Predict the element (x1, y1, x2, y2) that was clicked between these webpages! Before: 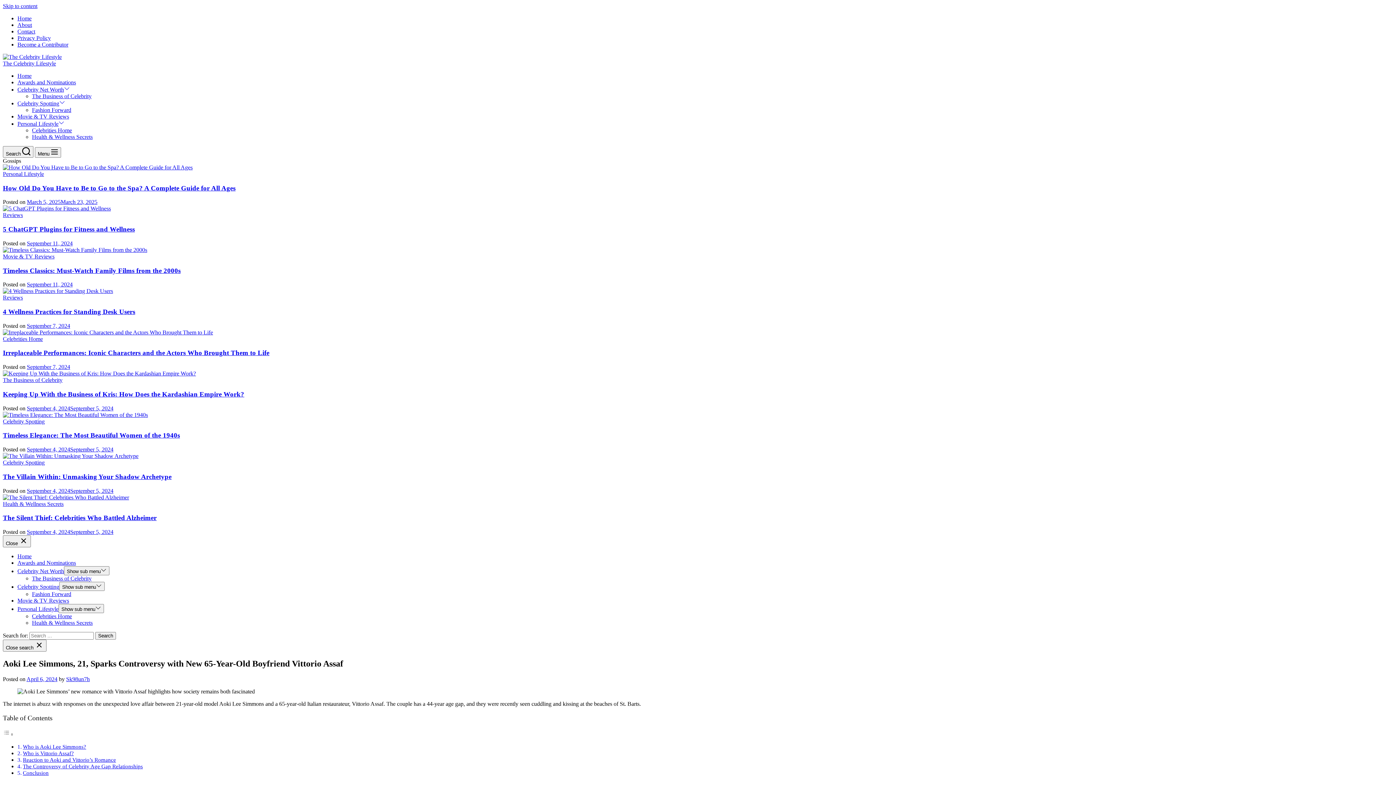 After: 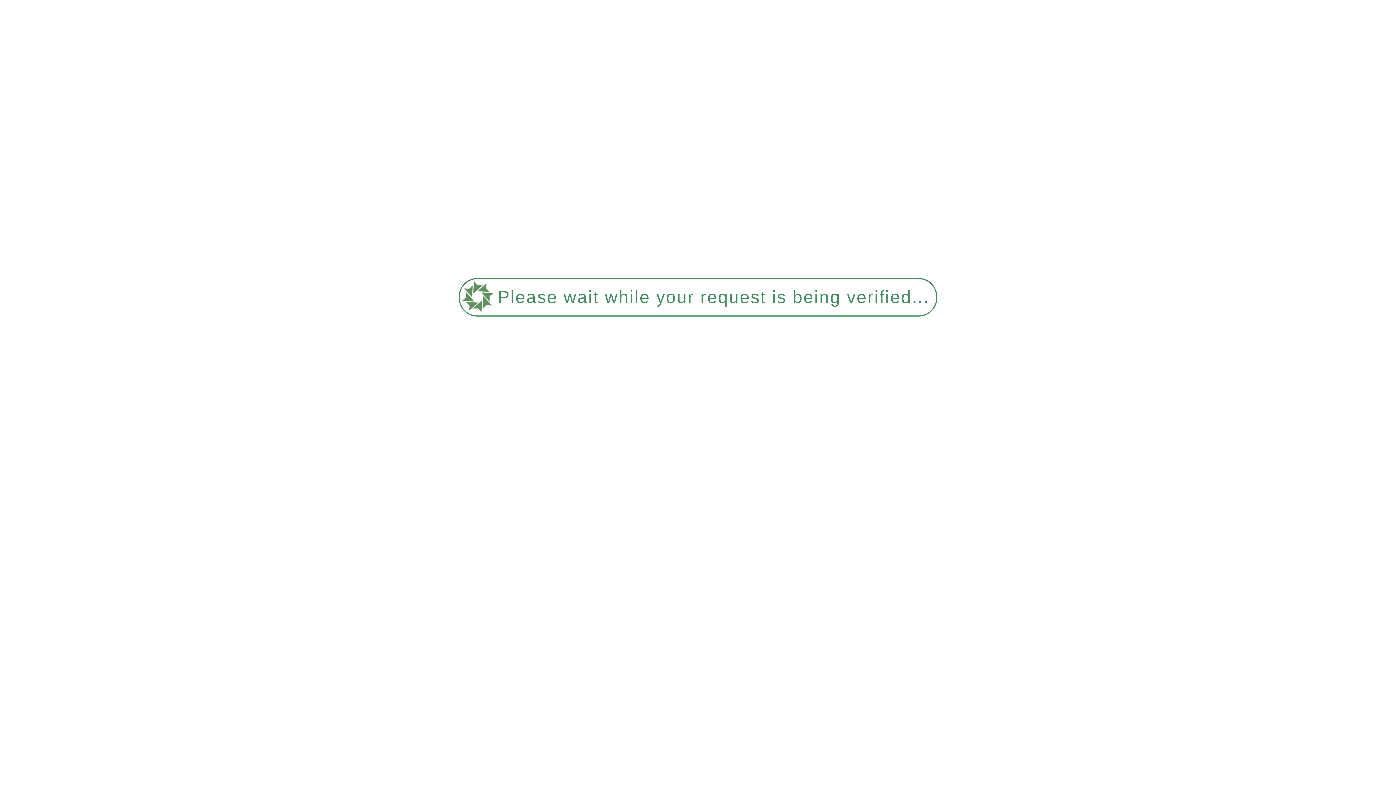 Action: label: Celebrity Spotting bbox: (17, 583, 59, 590)